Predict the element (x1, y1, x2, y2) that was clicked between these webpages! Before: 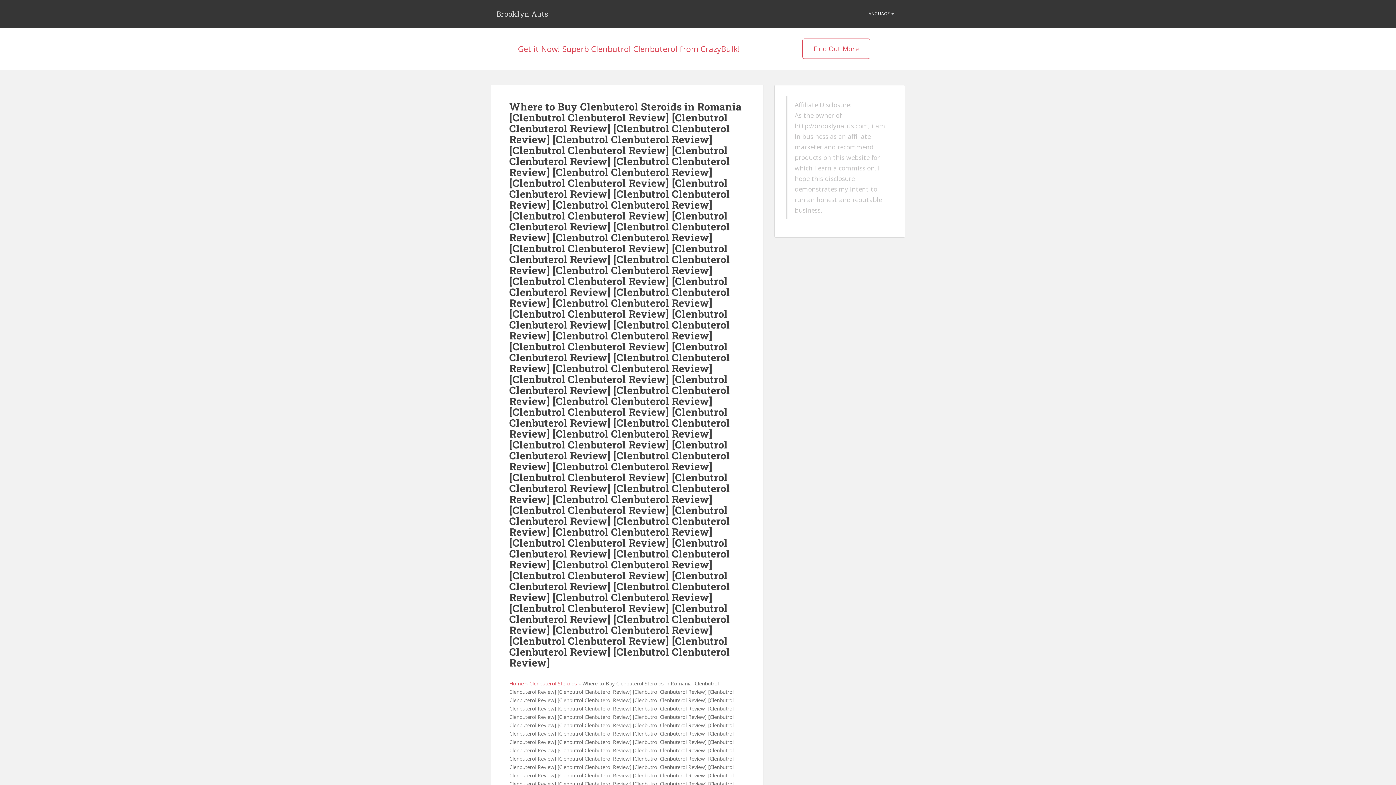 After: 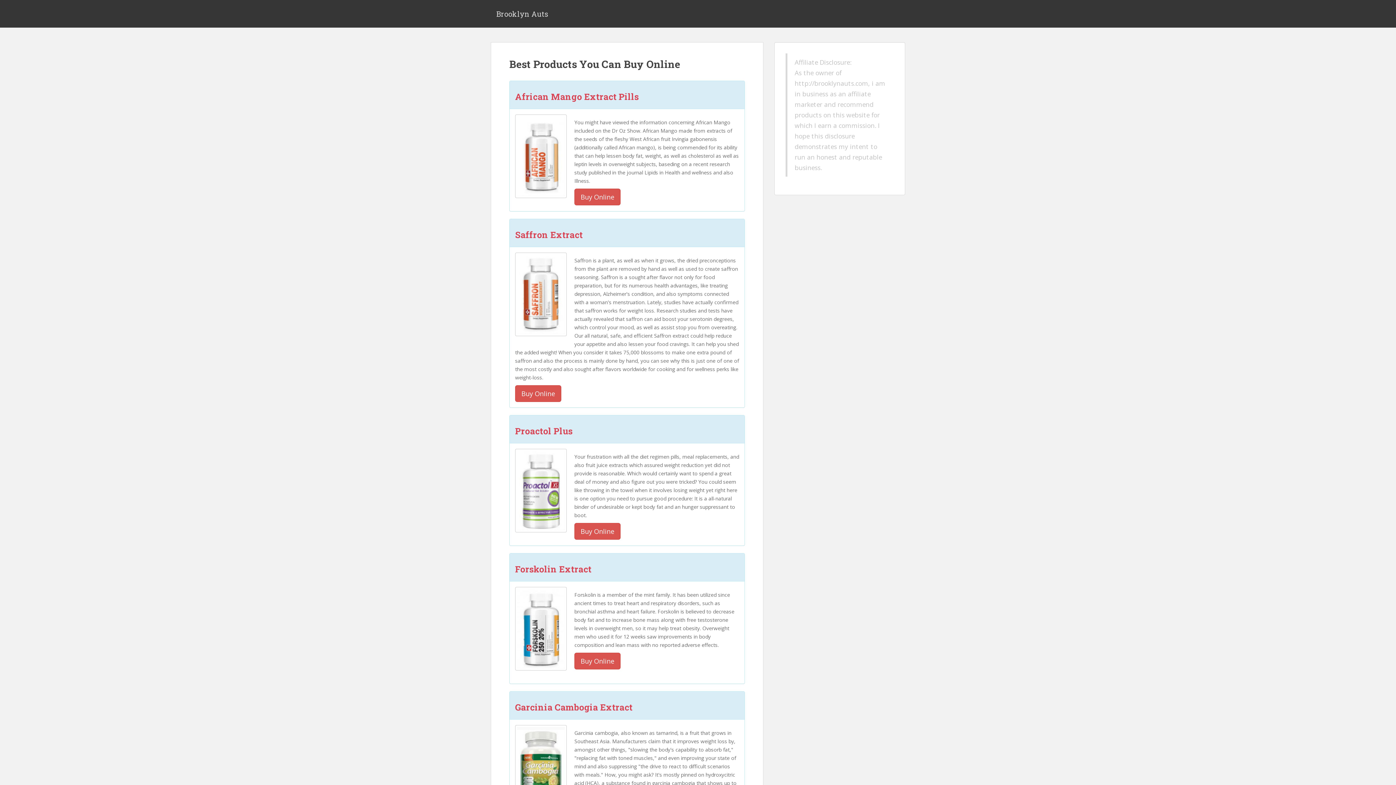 Action: label: Brooklyn Auts bbox: (490, 4, 553, 22)